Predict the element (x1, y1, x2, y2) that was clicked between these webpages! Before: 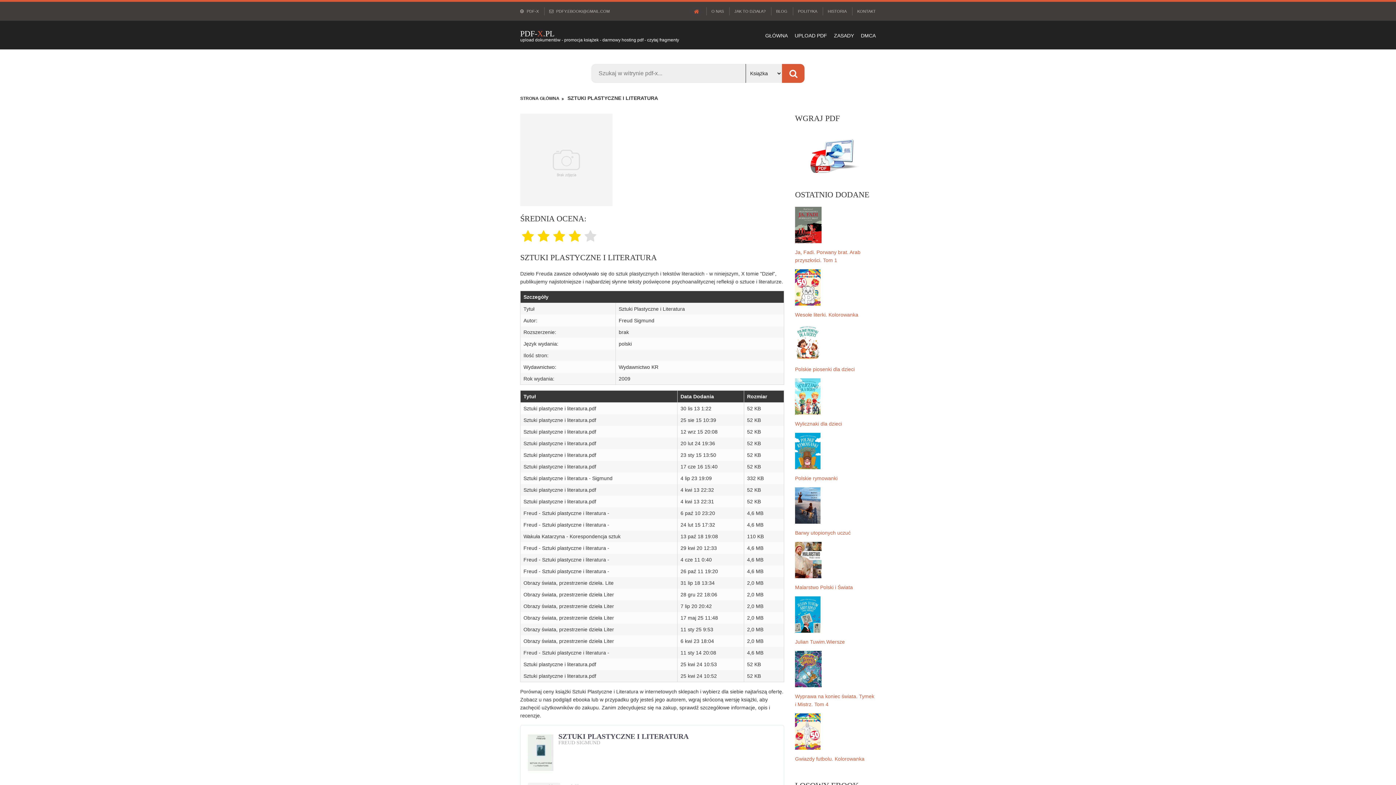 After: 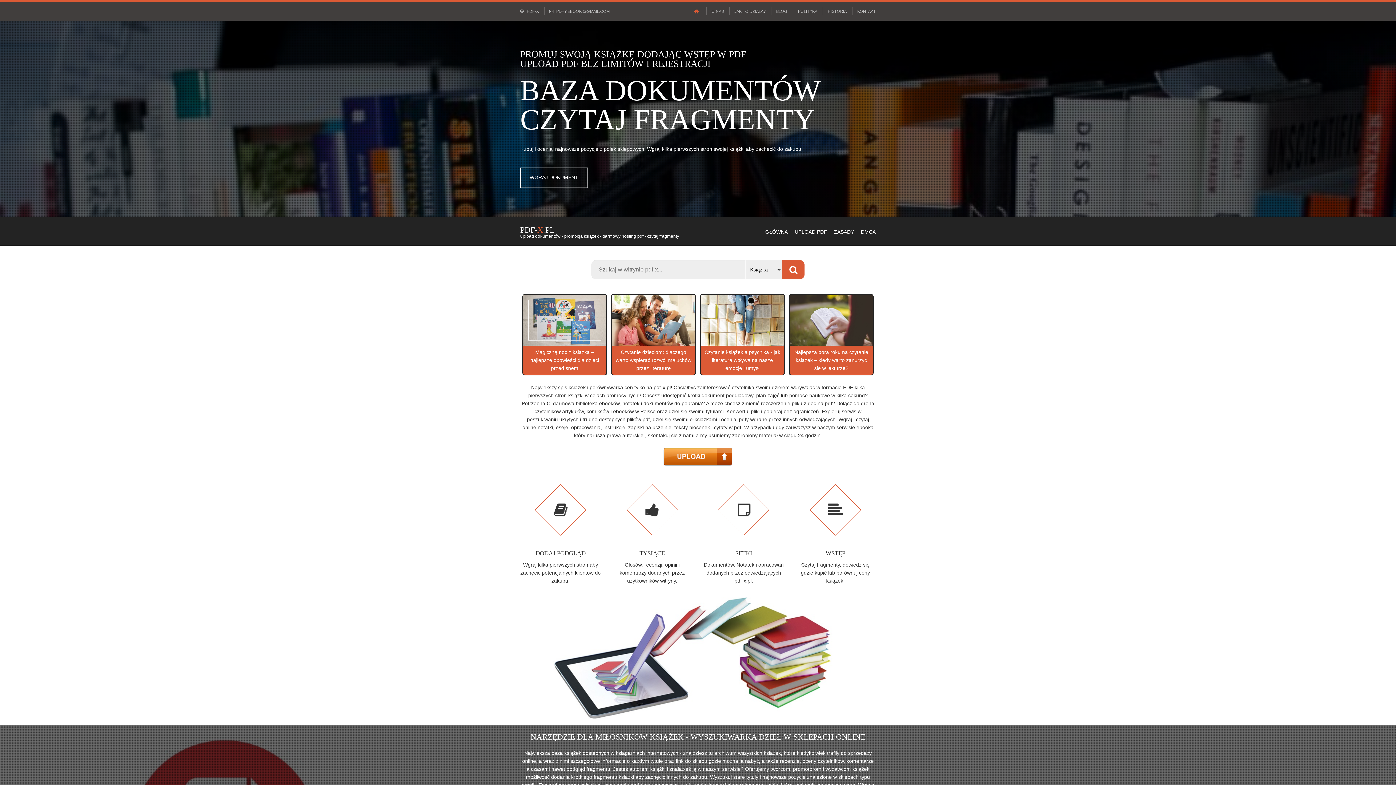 Action: bbox: (765, 21, 788, 49) label: GŁÓWNA